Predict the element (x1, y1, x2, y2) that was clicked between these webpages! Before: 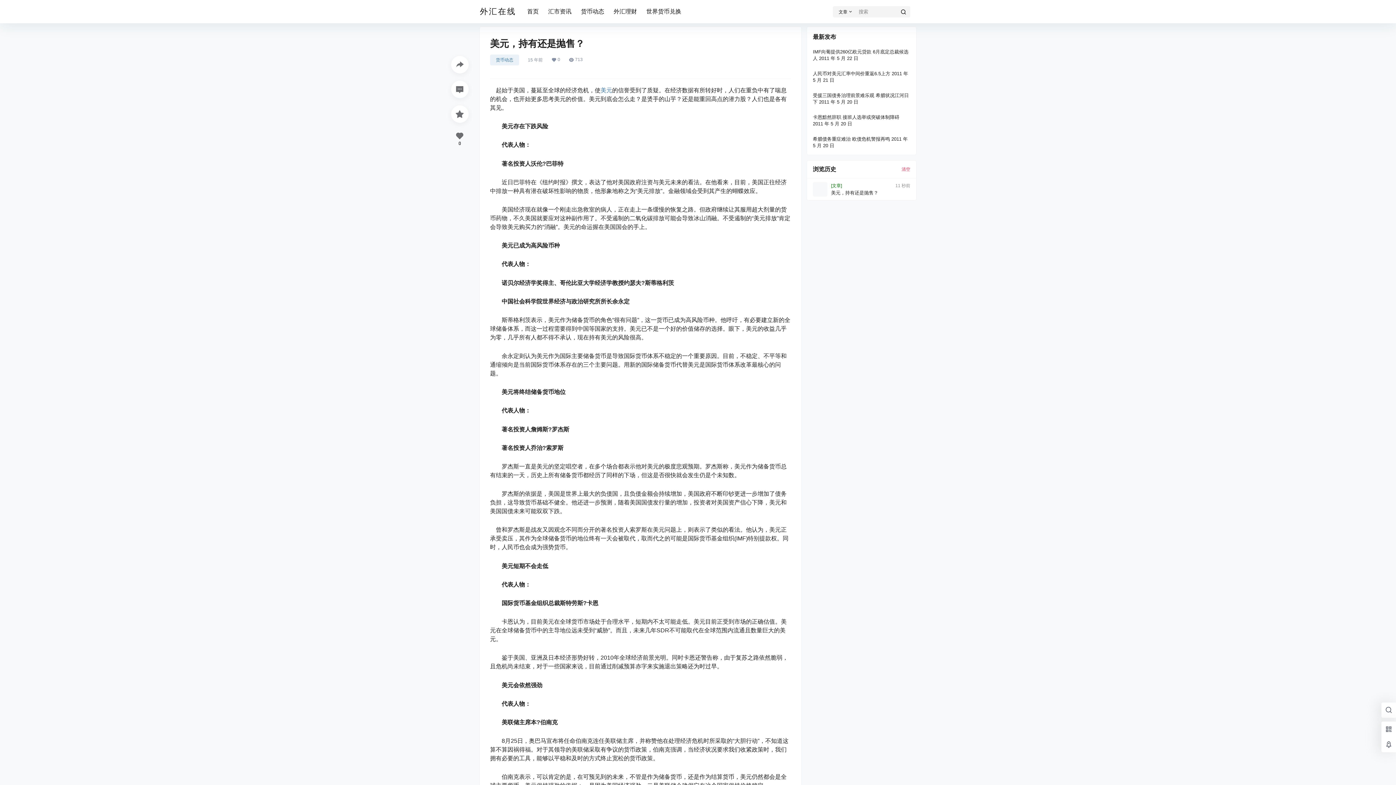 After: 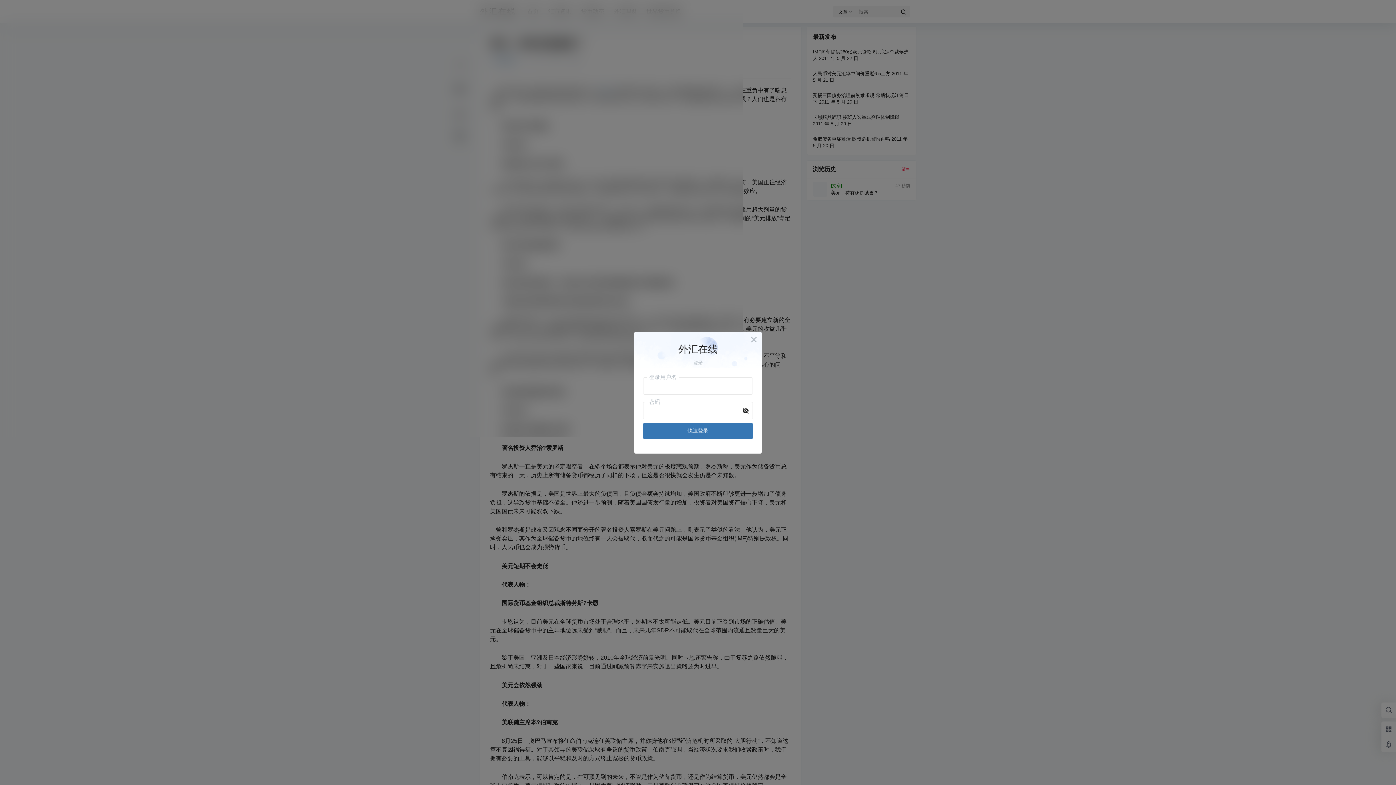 Action: bbox: (451, 105, 468, 122)